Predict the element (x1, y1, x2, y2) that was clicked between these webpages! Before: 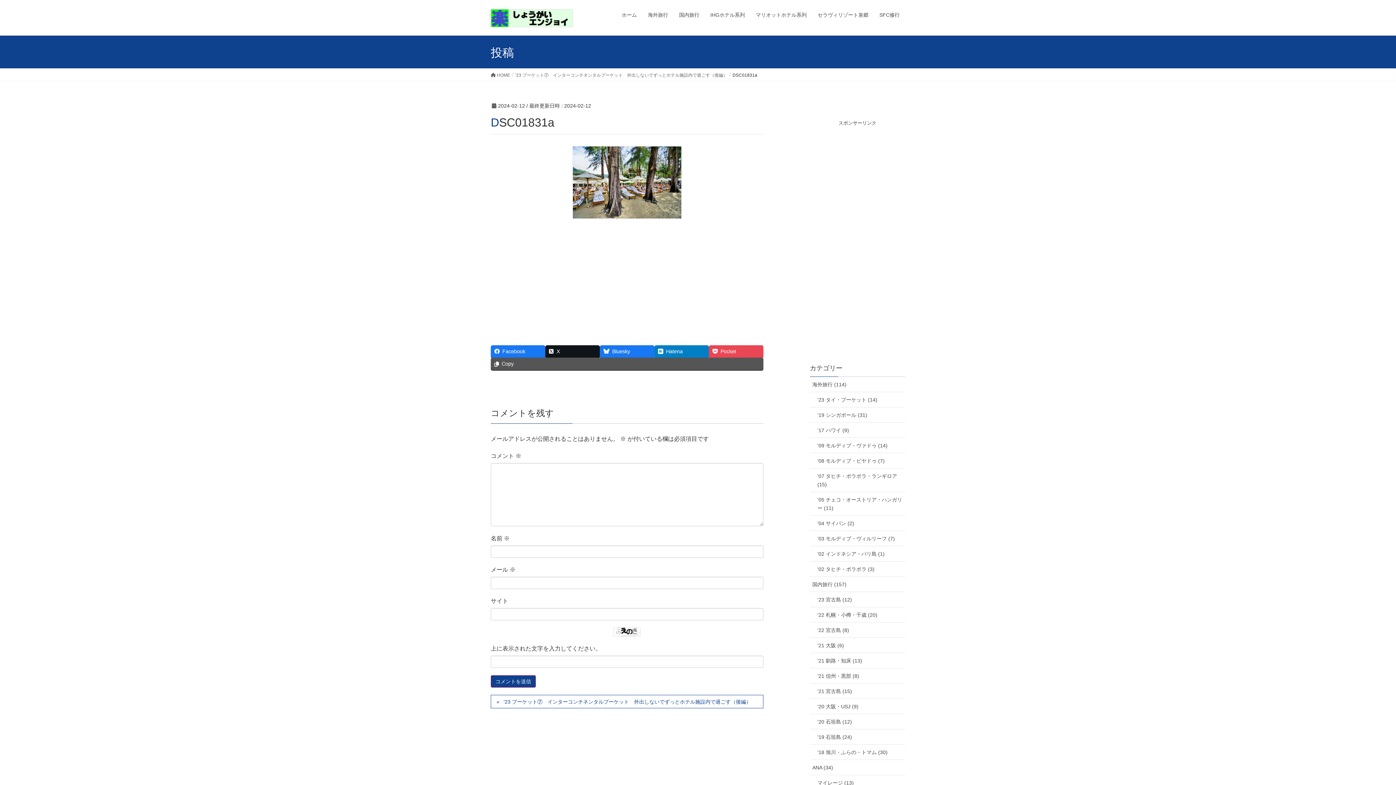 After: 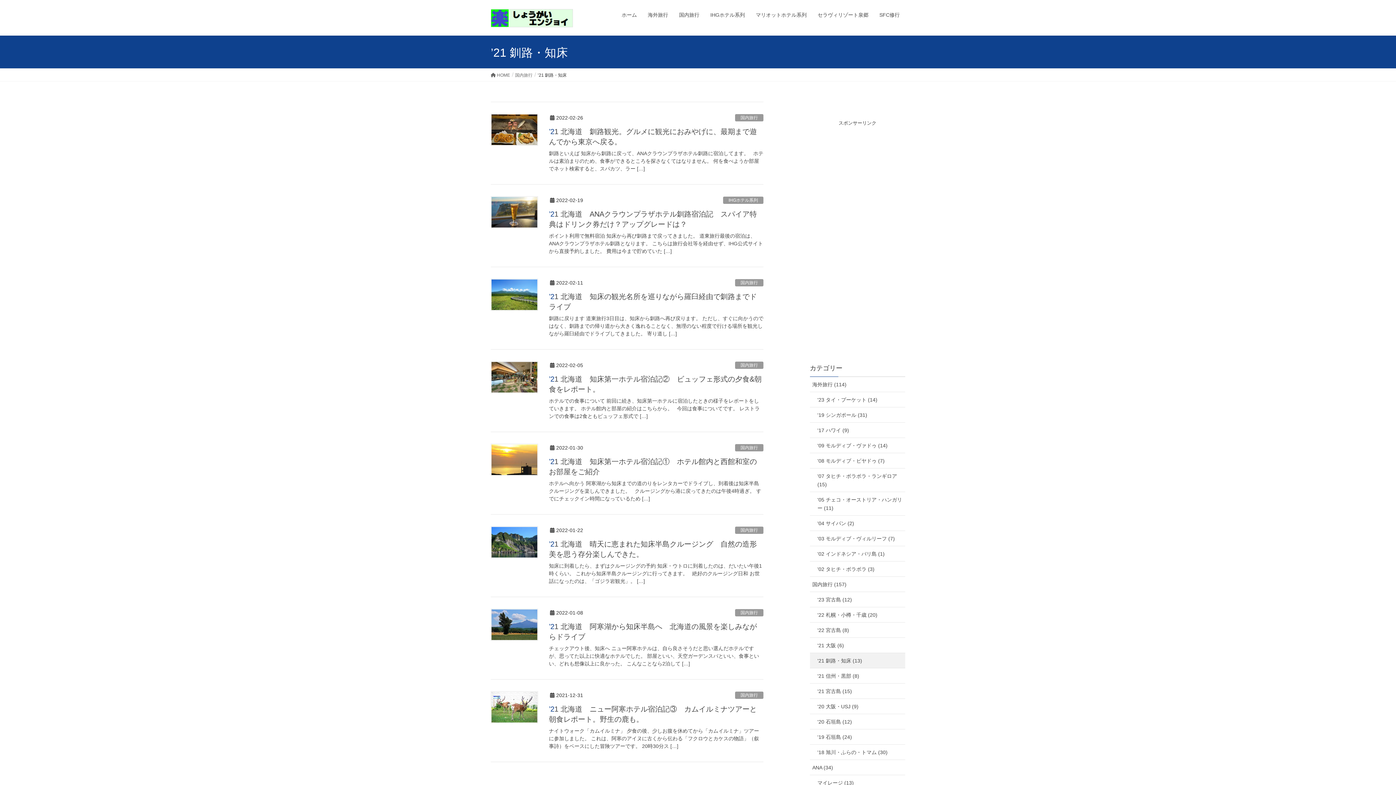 Action: label: '21 釧路・知床 (13) bbox: (810, 653, 905, 668)